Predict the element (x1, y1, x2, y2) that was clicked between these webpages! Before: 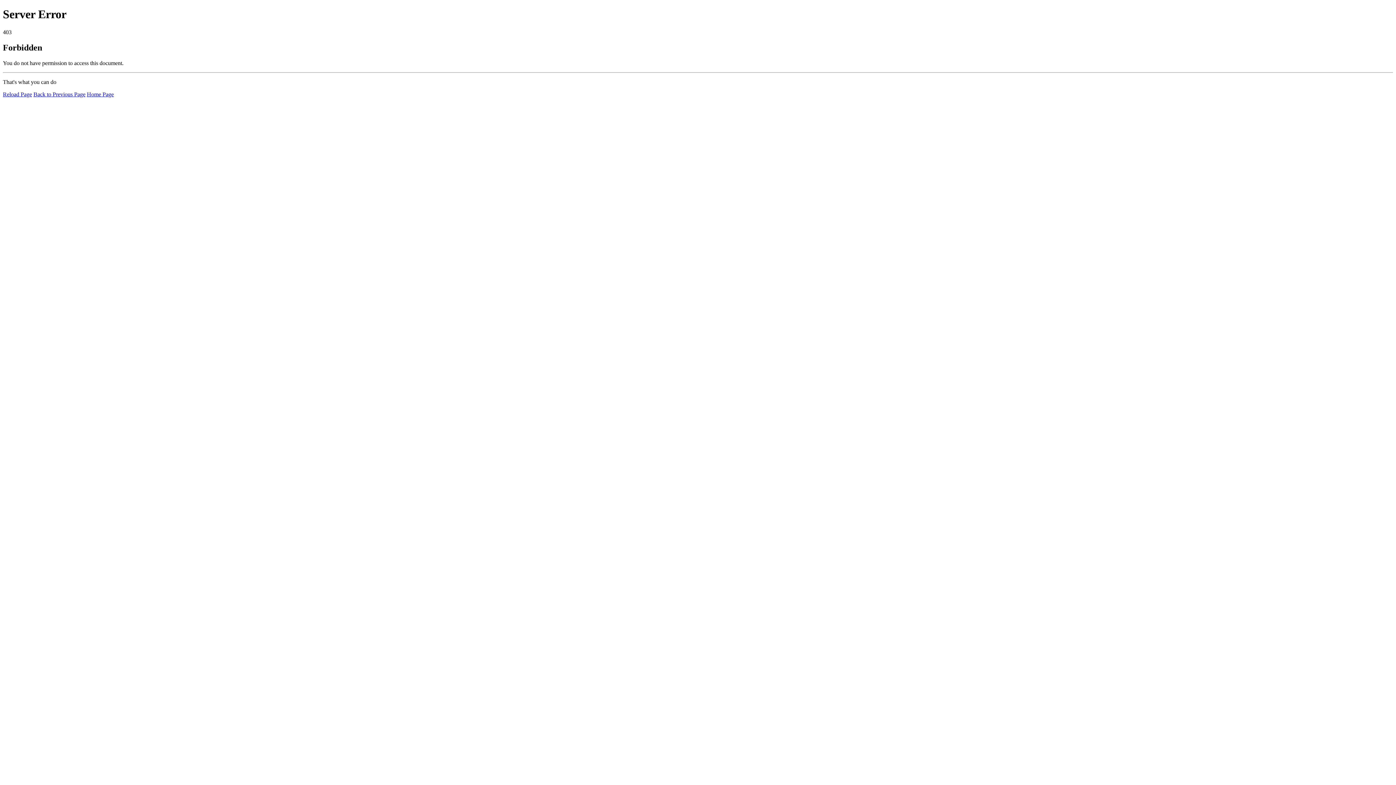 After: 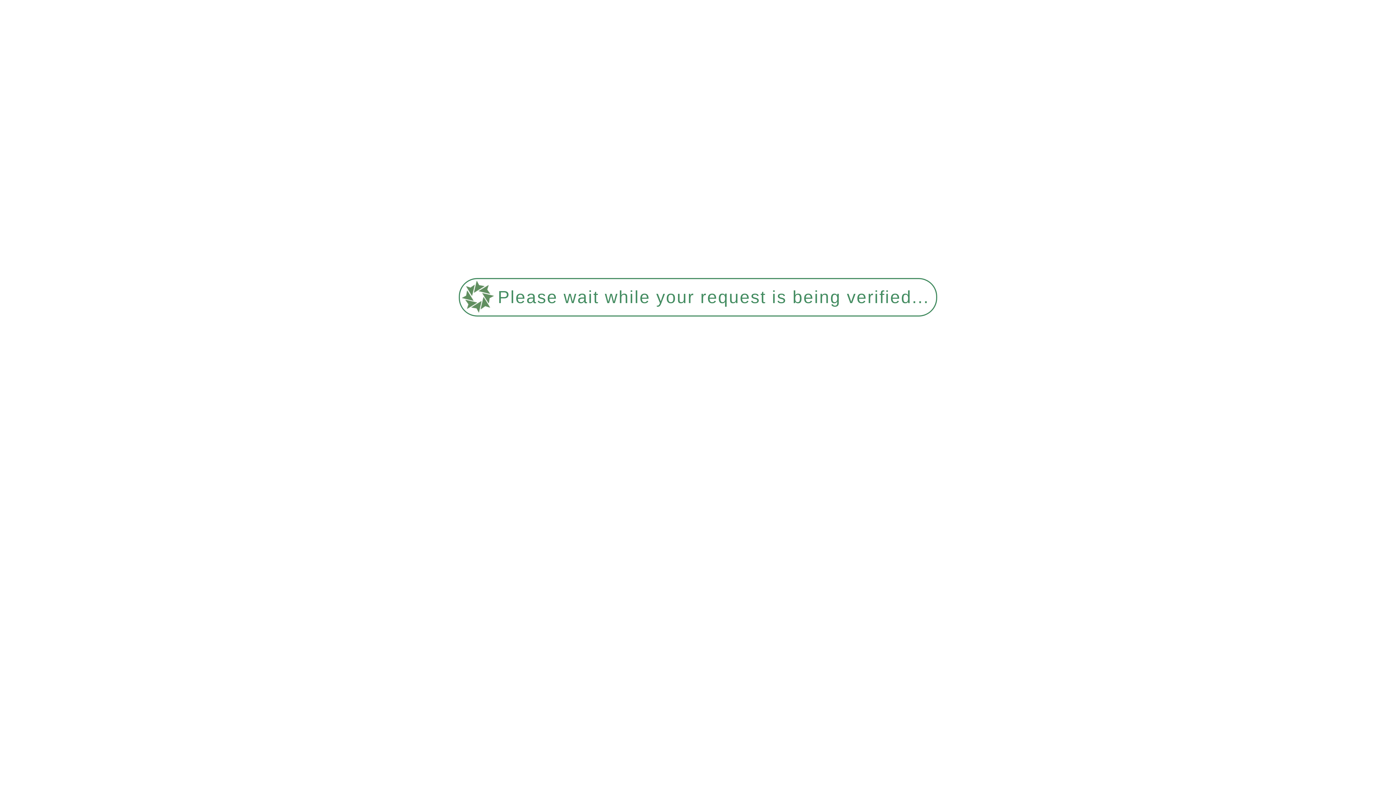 Action: bbox: (86, 91, 113, 97) label: Home Page